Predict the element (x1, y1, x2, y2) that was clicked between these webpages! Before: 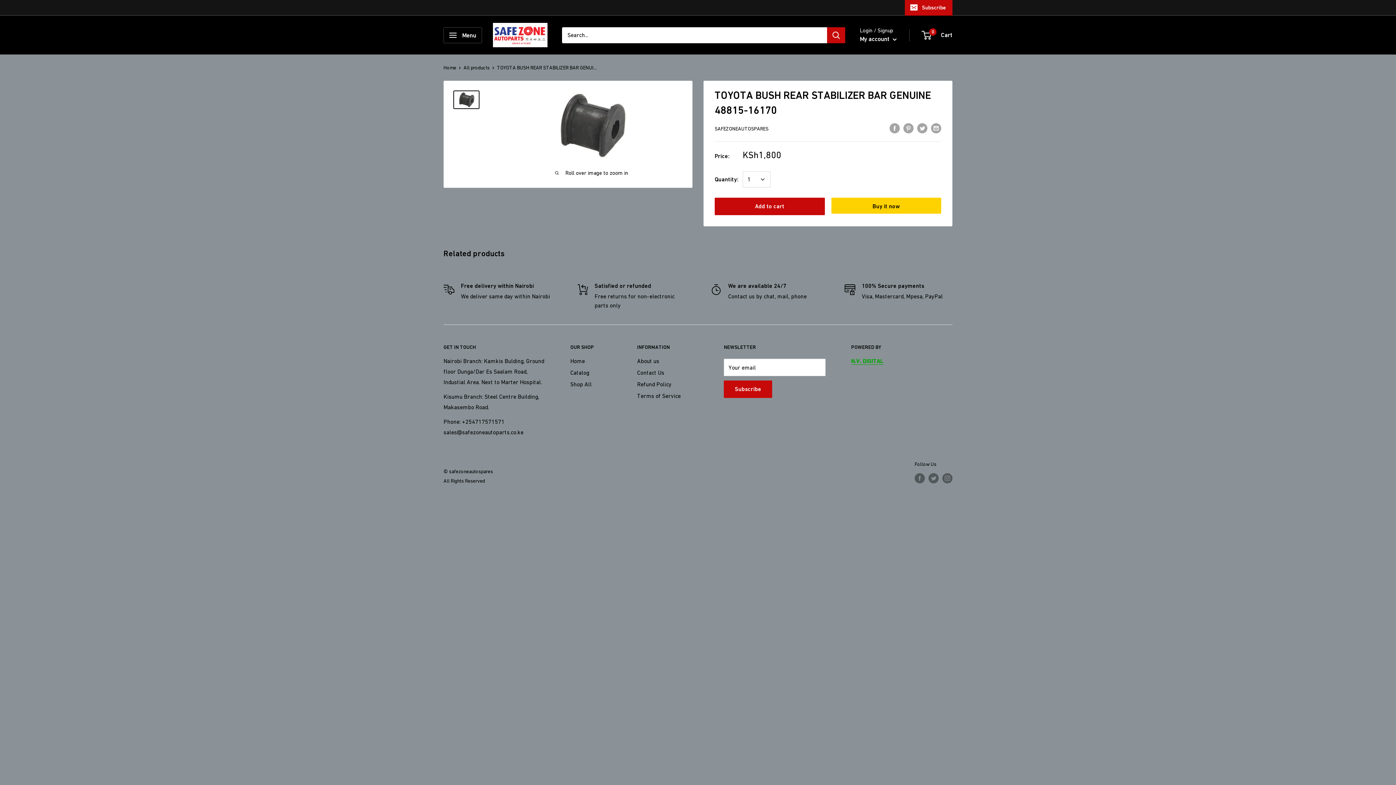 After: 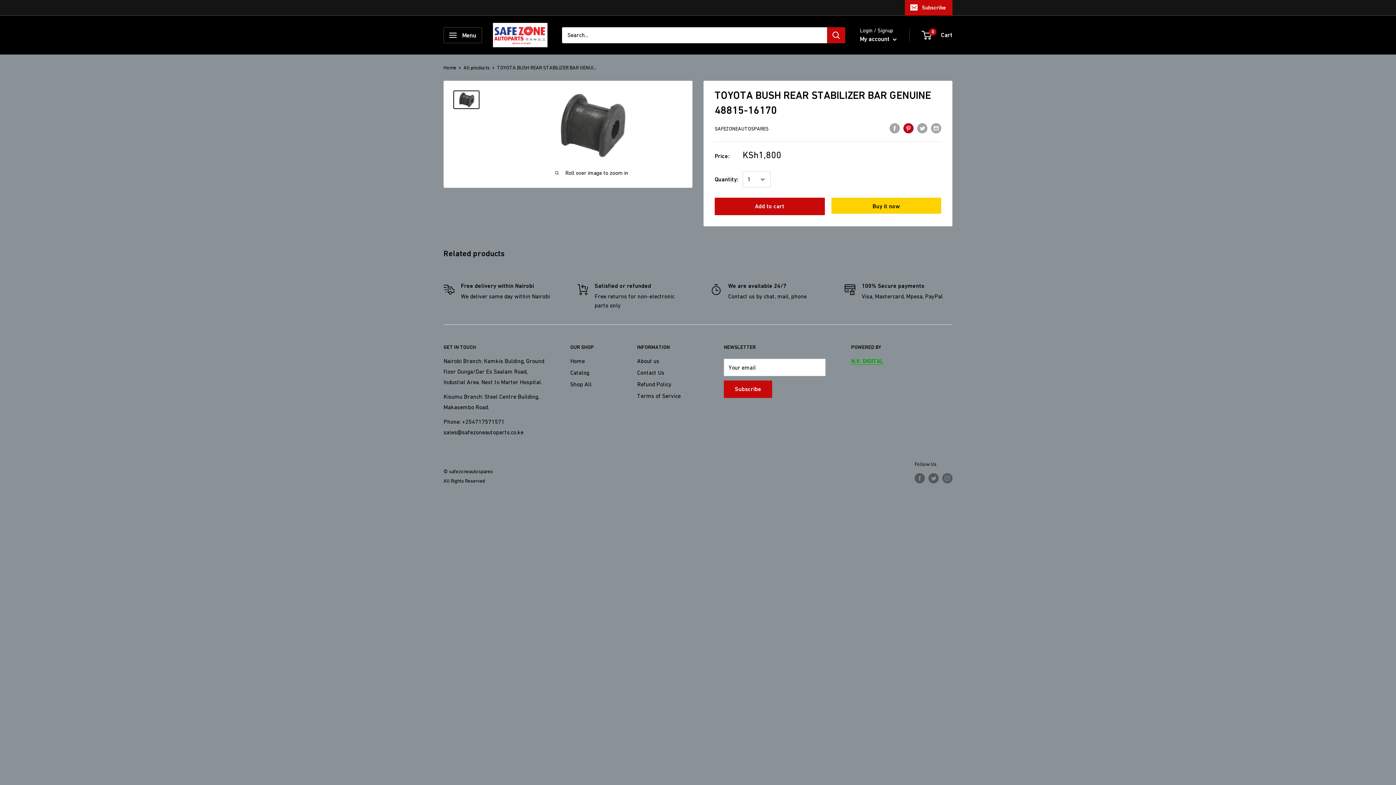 Action: label: Pin on Pinterest bbox: (903, 122, 913, 133)